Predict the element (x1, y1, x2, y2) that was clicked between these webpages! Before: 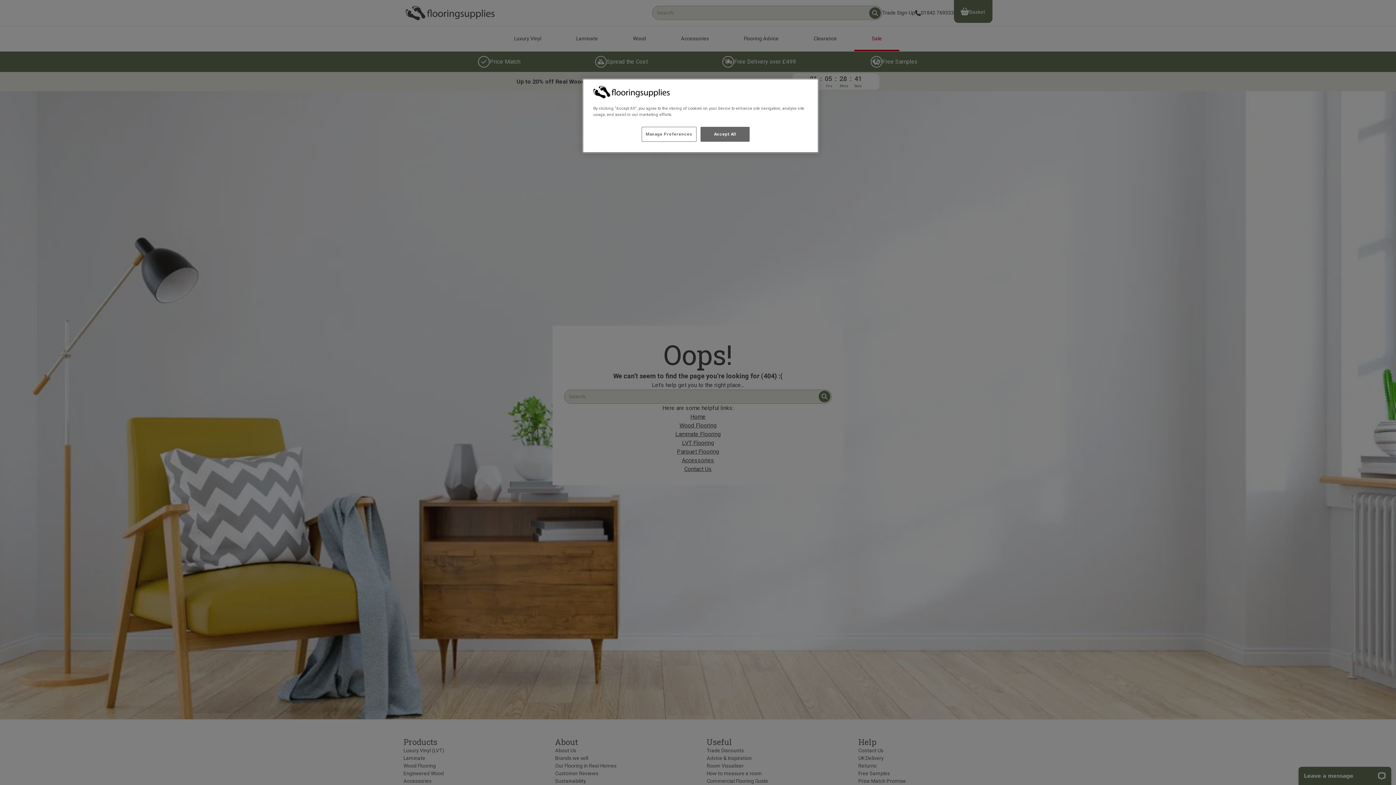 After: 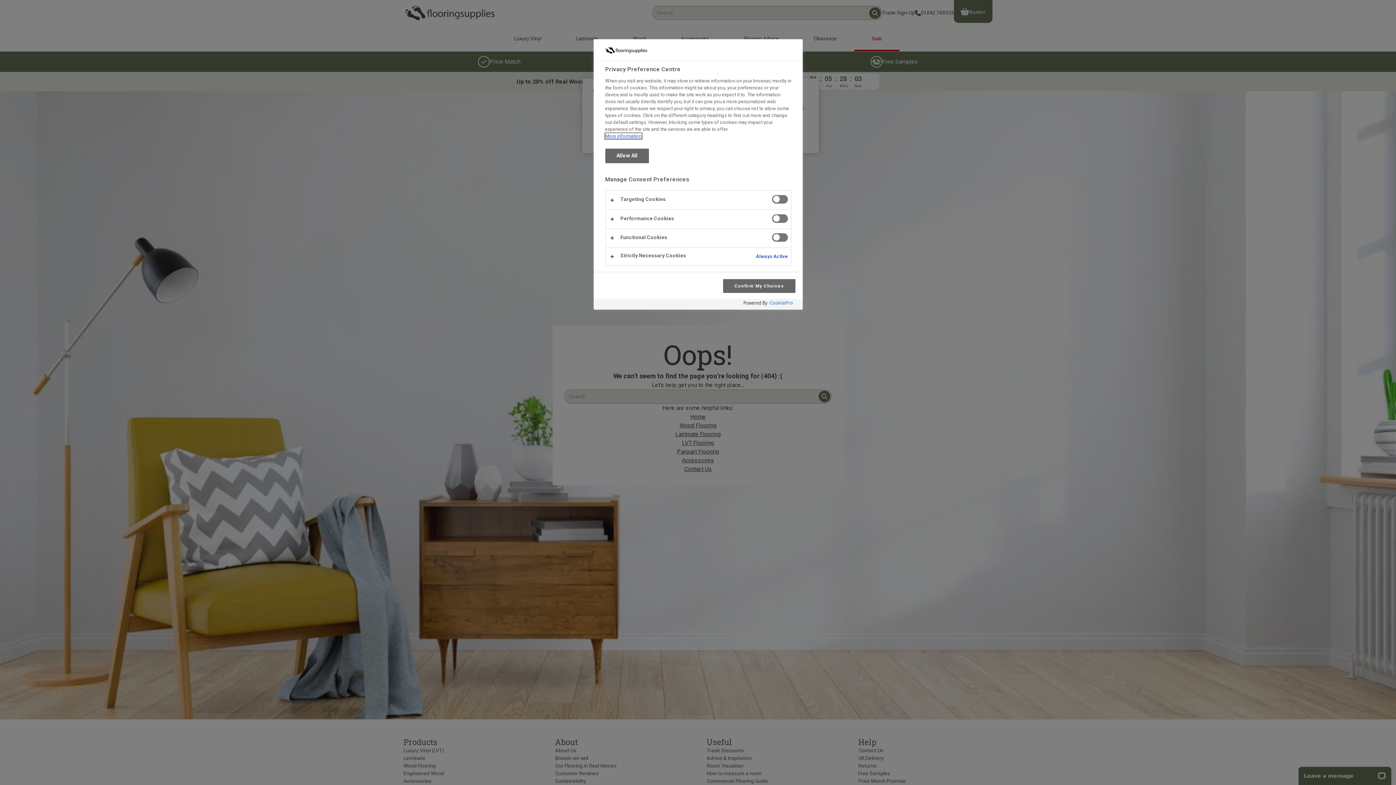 Action: label: Manage Preferences bbox: (641, 126, 696, 141)